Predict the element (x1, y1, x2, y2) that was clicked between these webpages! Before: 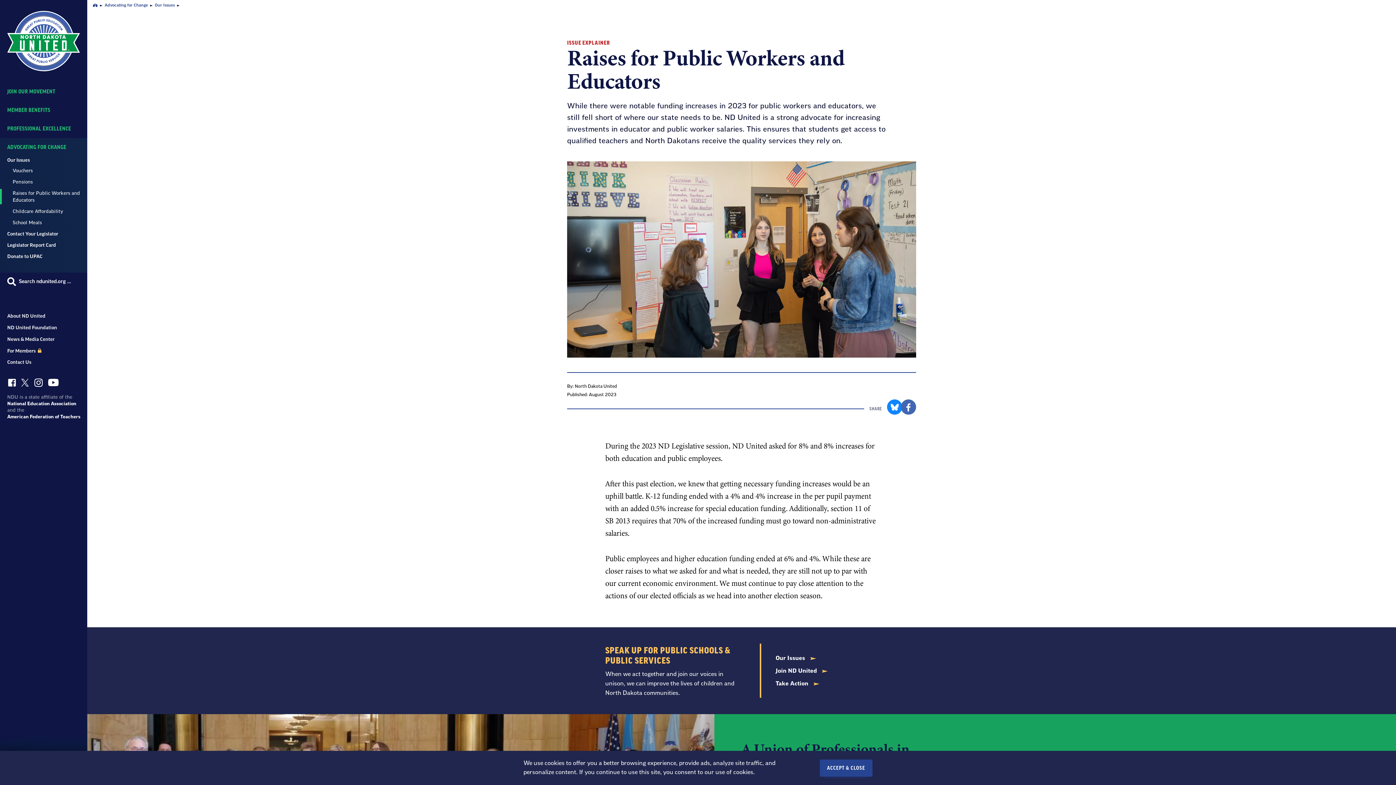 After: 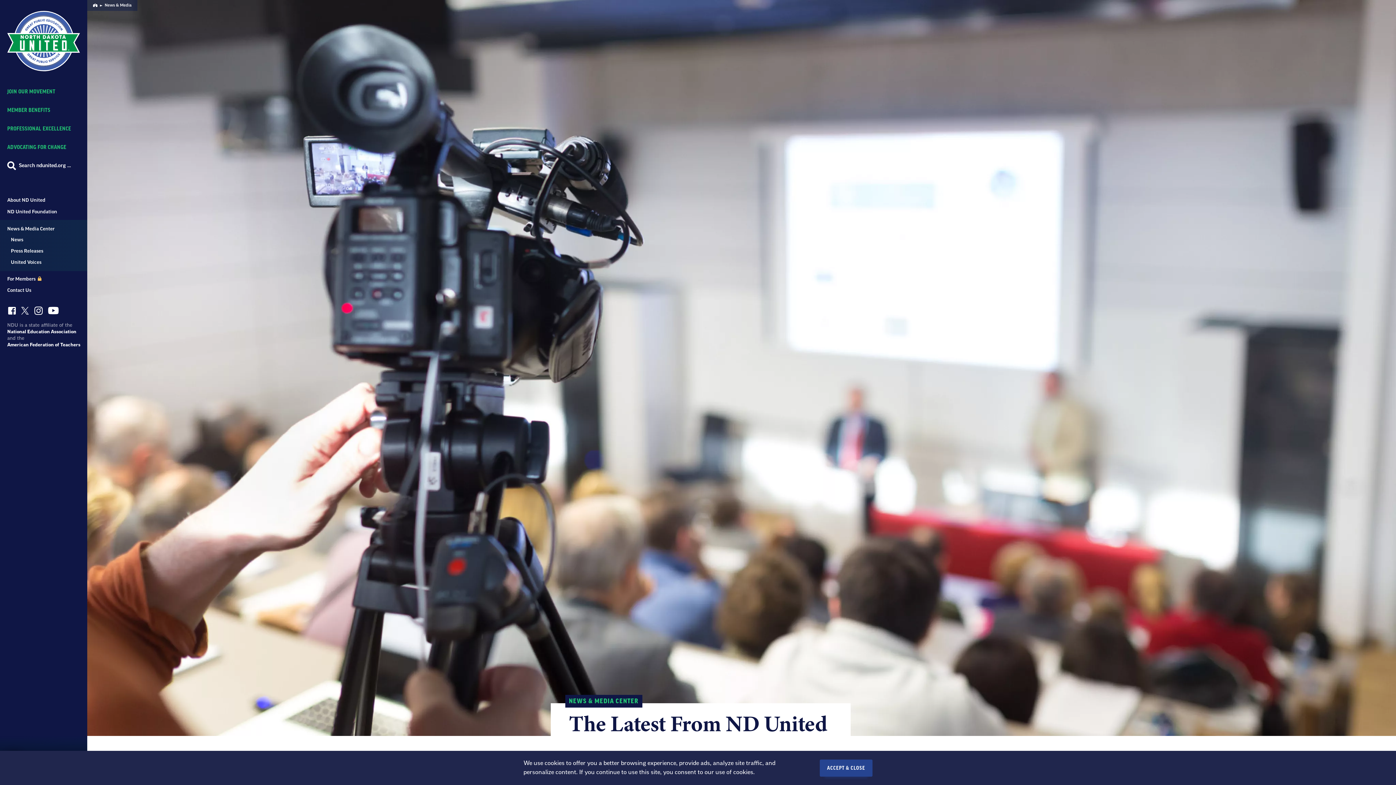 Action: label: News & Media Center bbox: (7, 336, 80, 343)